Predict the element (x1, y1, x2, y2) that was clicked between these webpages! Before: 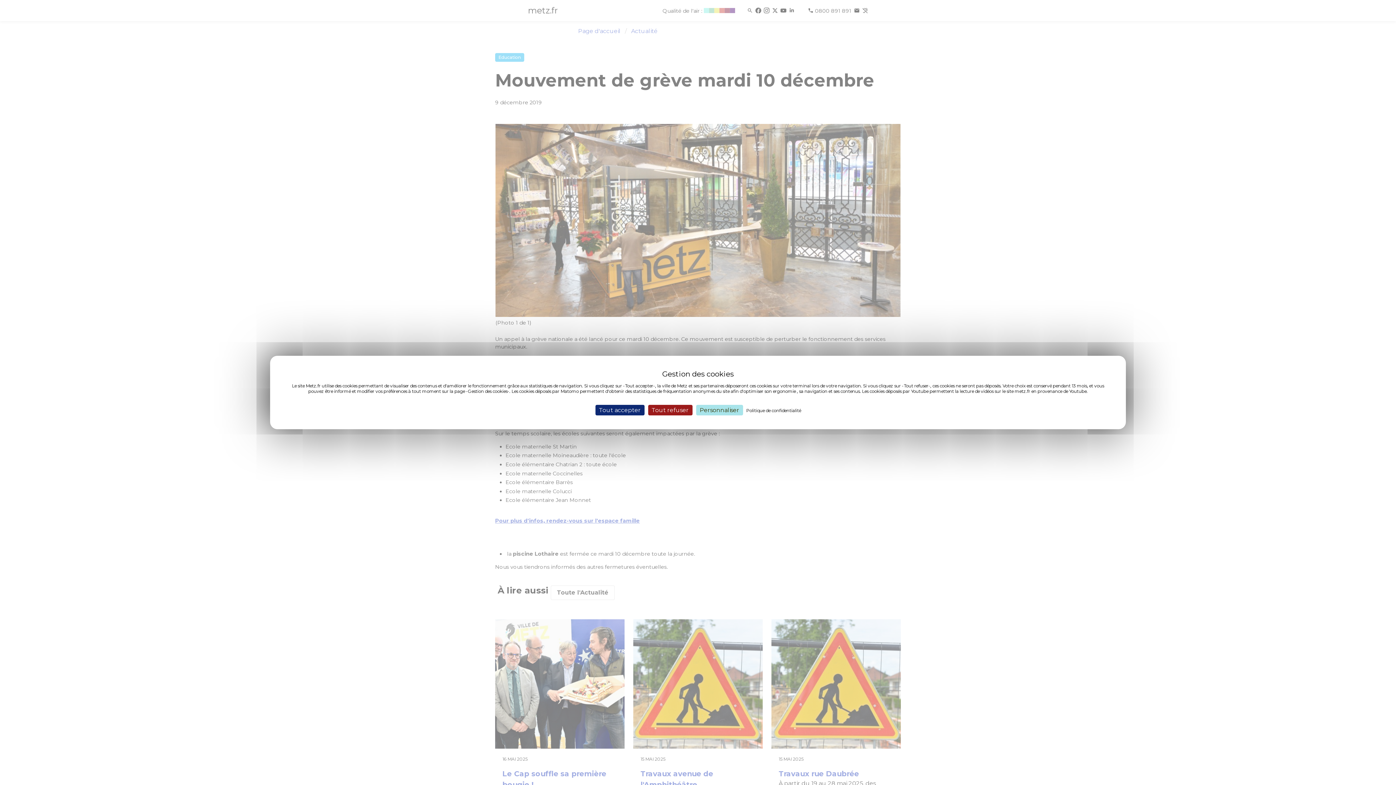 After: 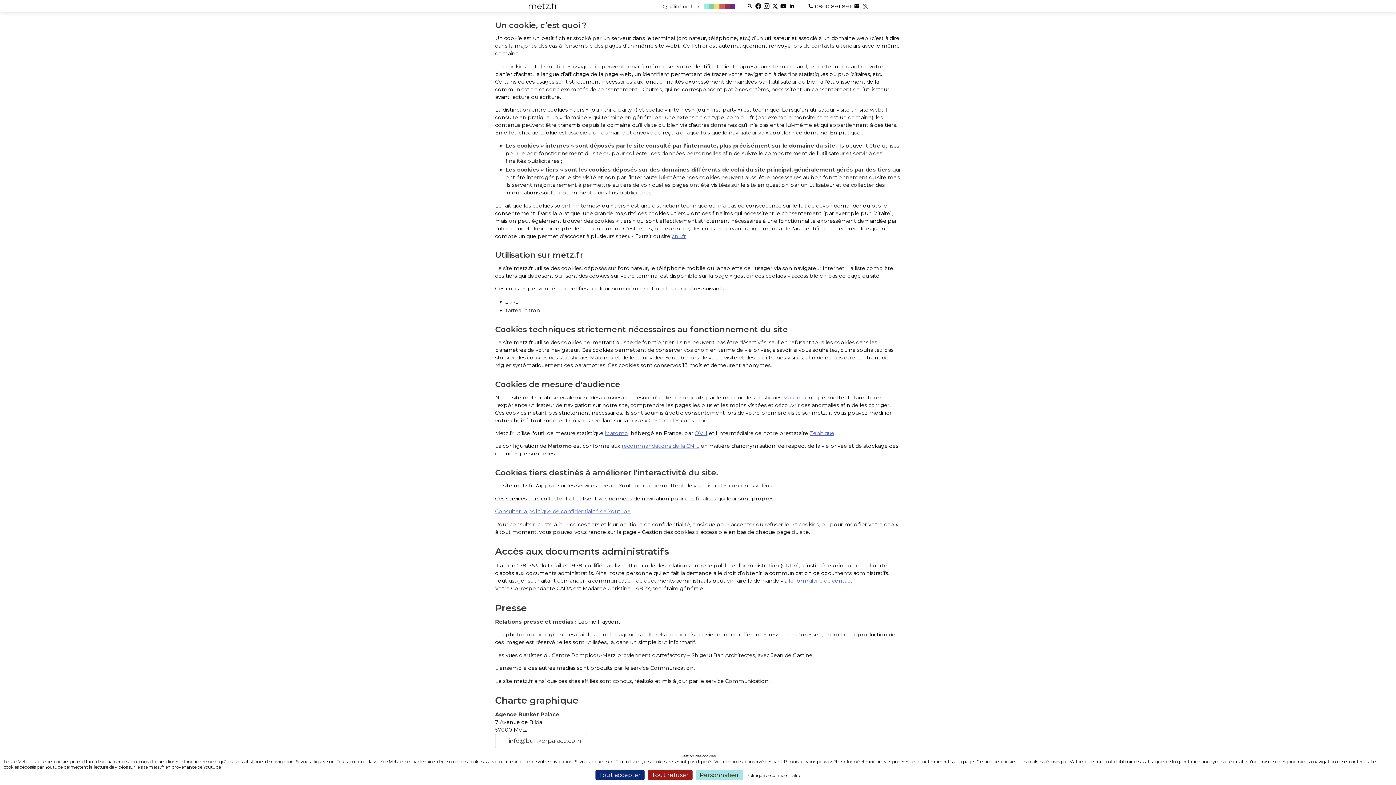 Action: bbox: (744, 407, 803, 413) label: Politique de confidentialité